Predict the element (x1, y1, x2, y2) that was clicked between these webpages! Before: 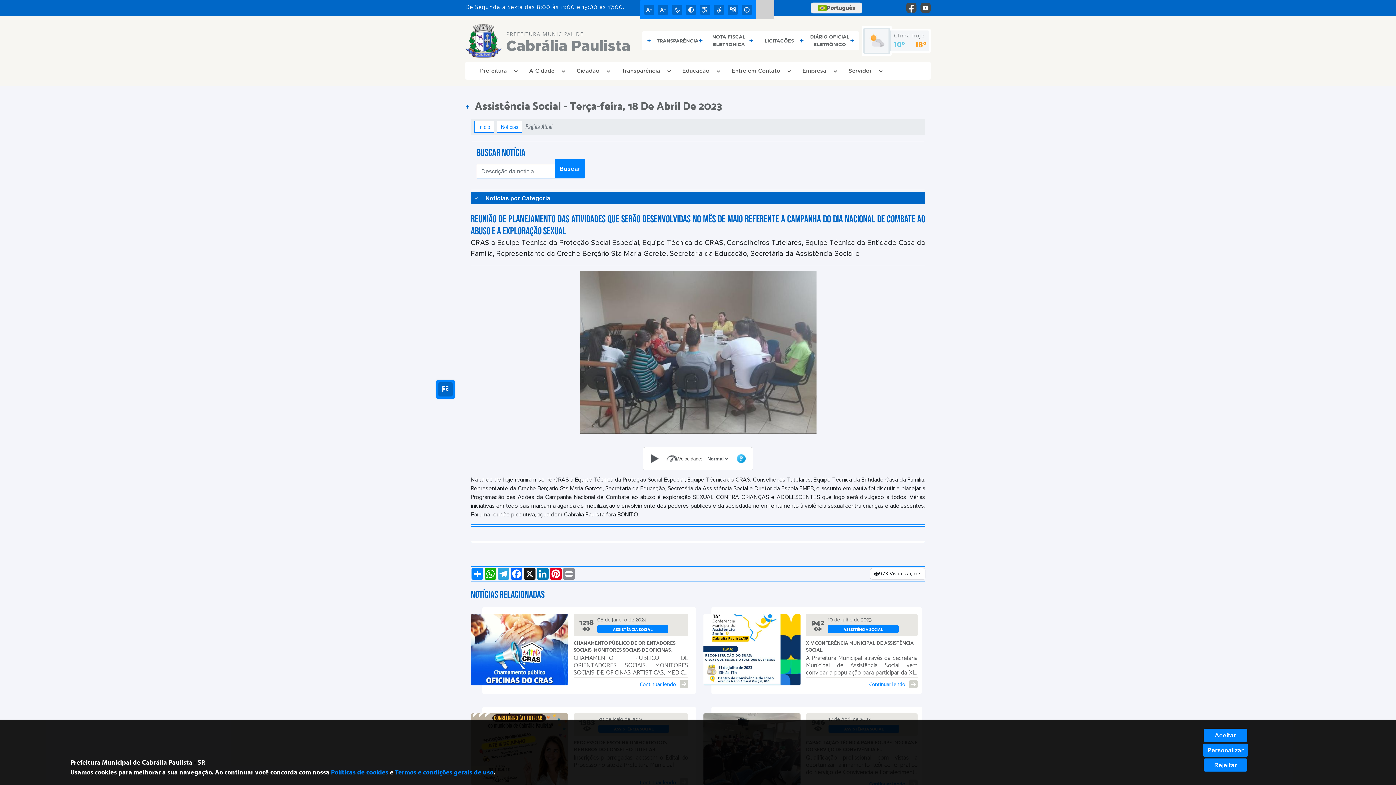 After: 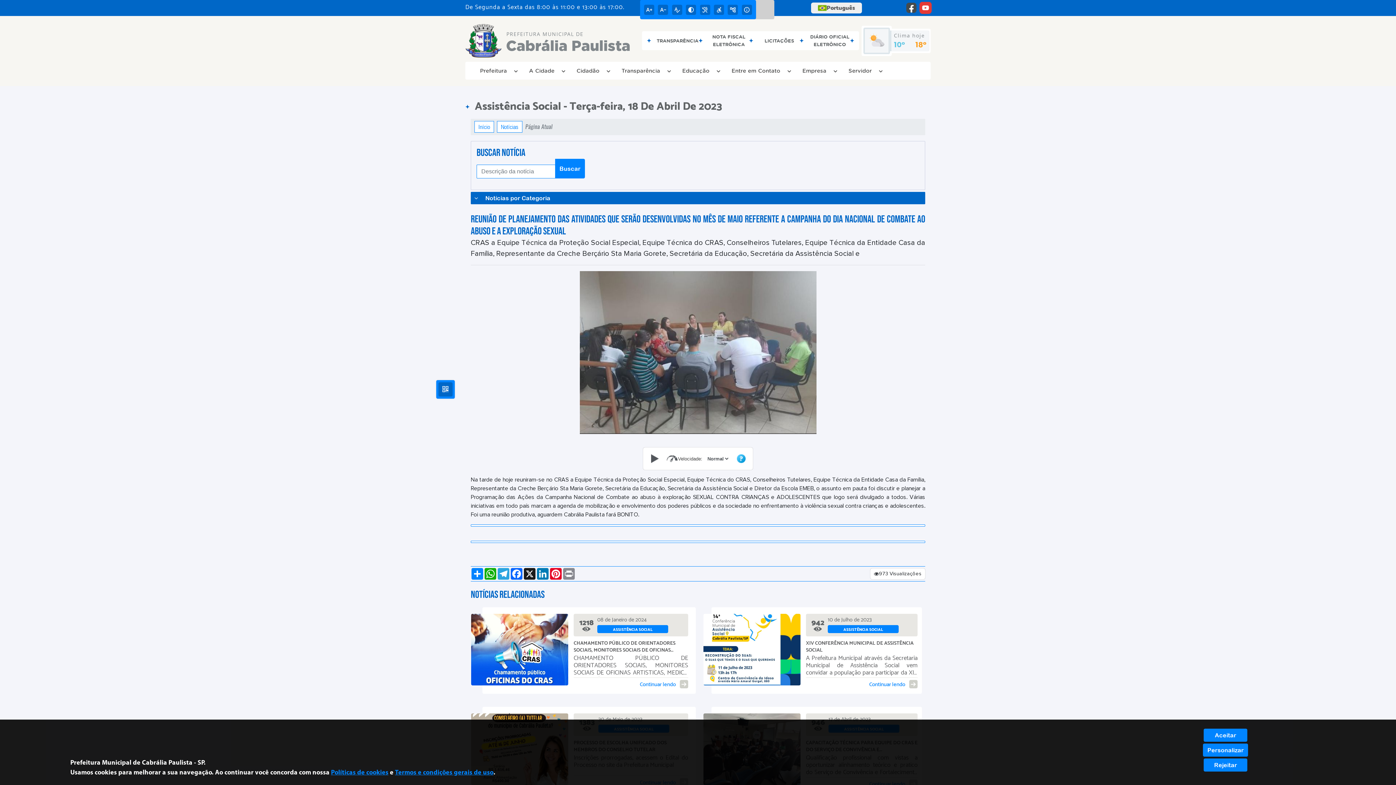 Action: bbox: (920, 2, 930, 13)